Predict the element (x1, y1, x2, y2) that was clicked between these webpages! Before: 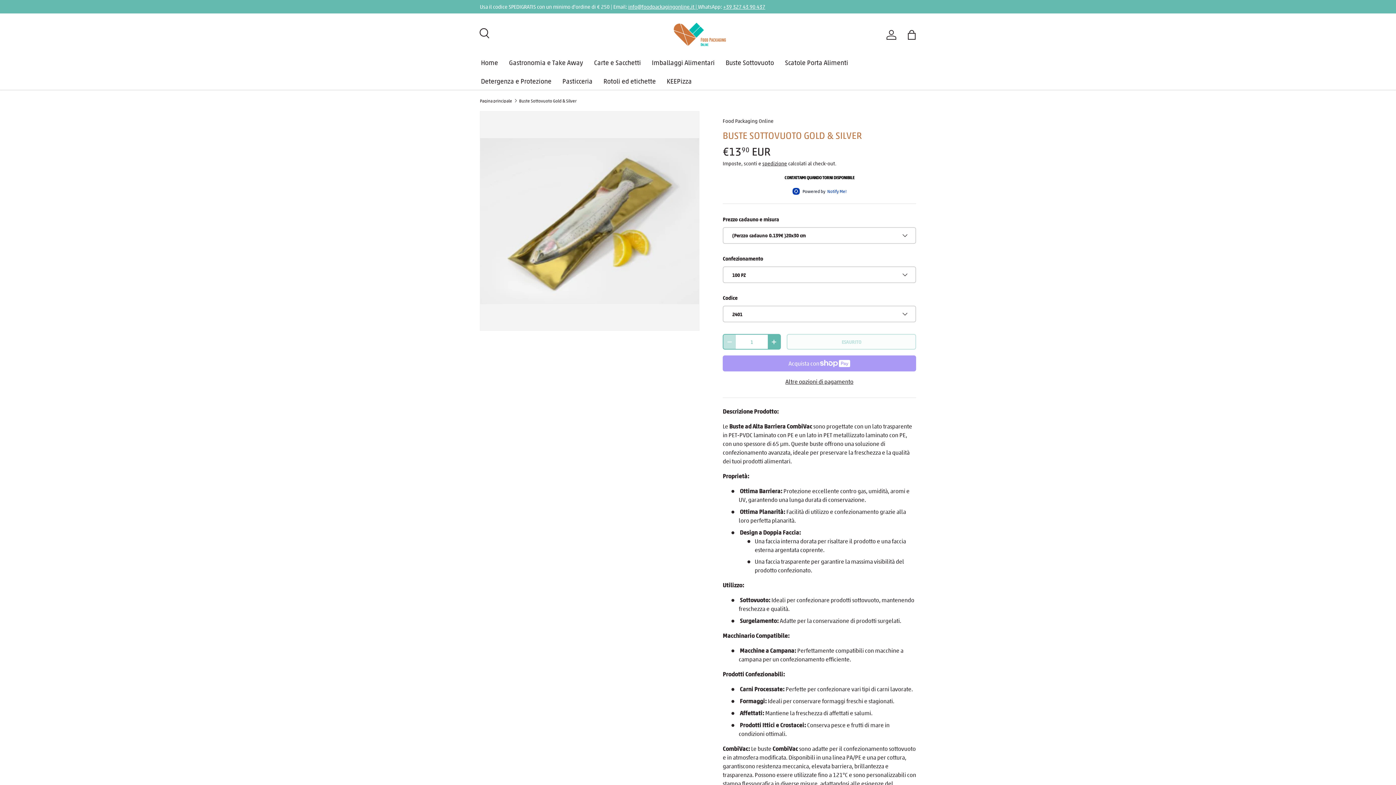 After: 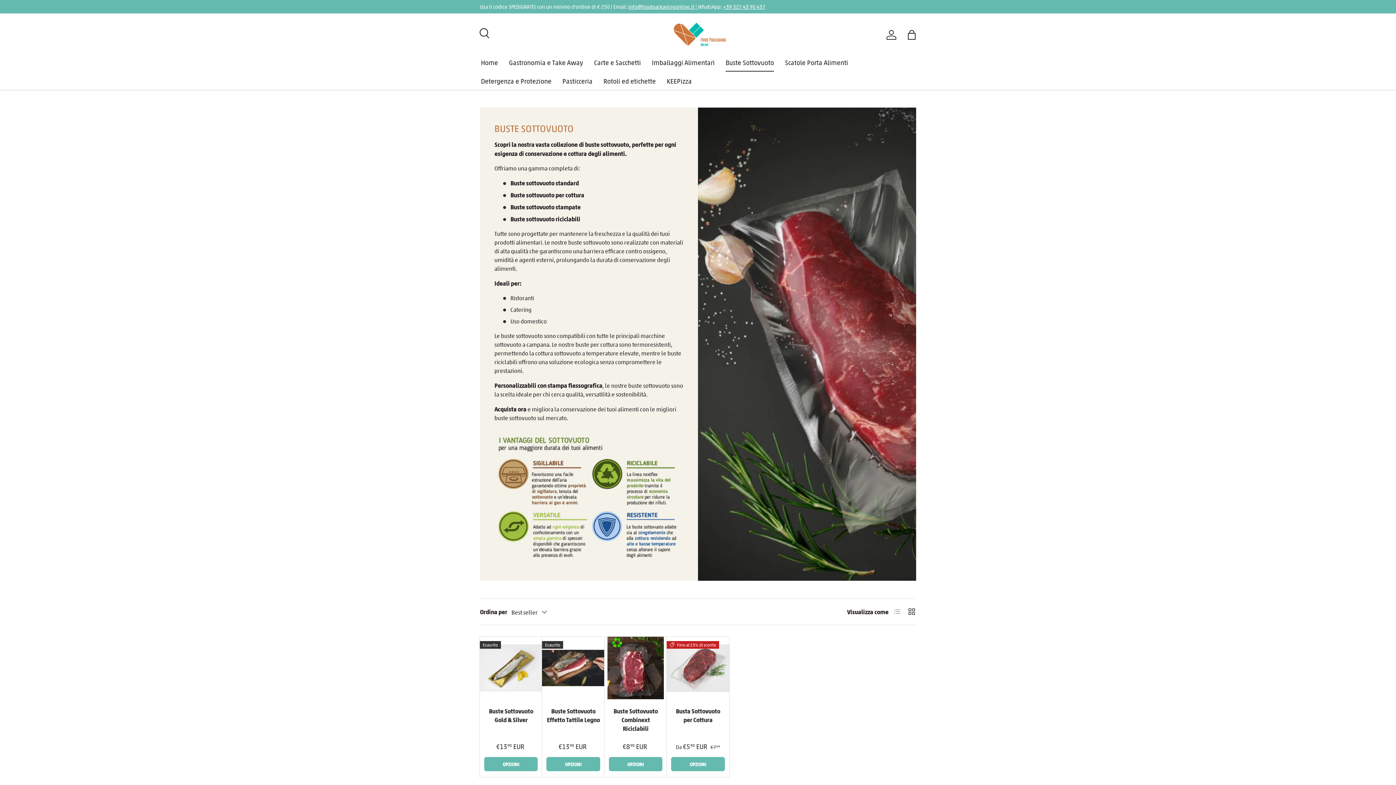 Action: bbox: (725, 53, 774, 71) label: Buste Sottovuoto